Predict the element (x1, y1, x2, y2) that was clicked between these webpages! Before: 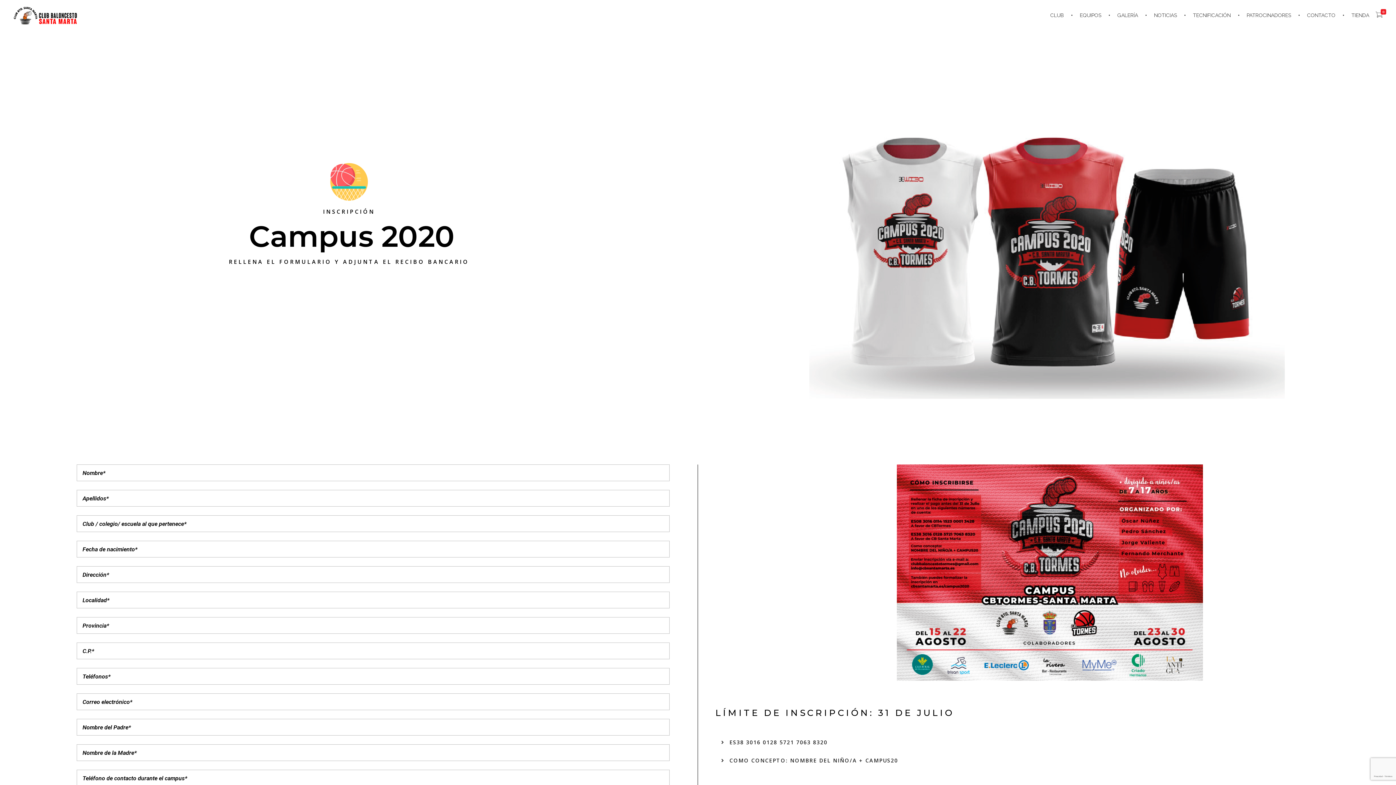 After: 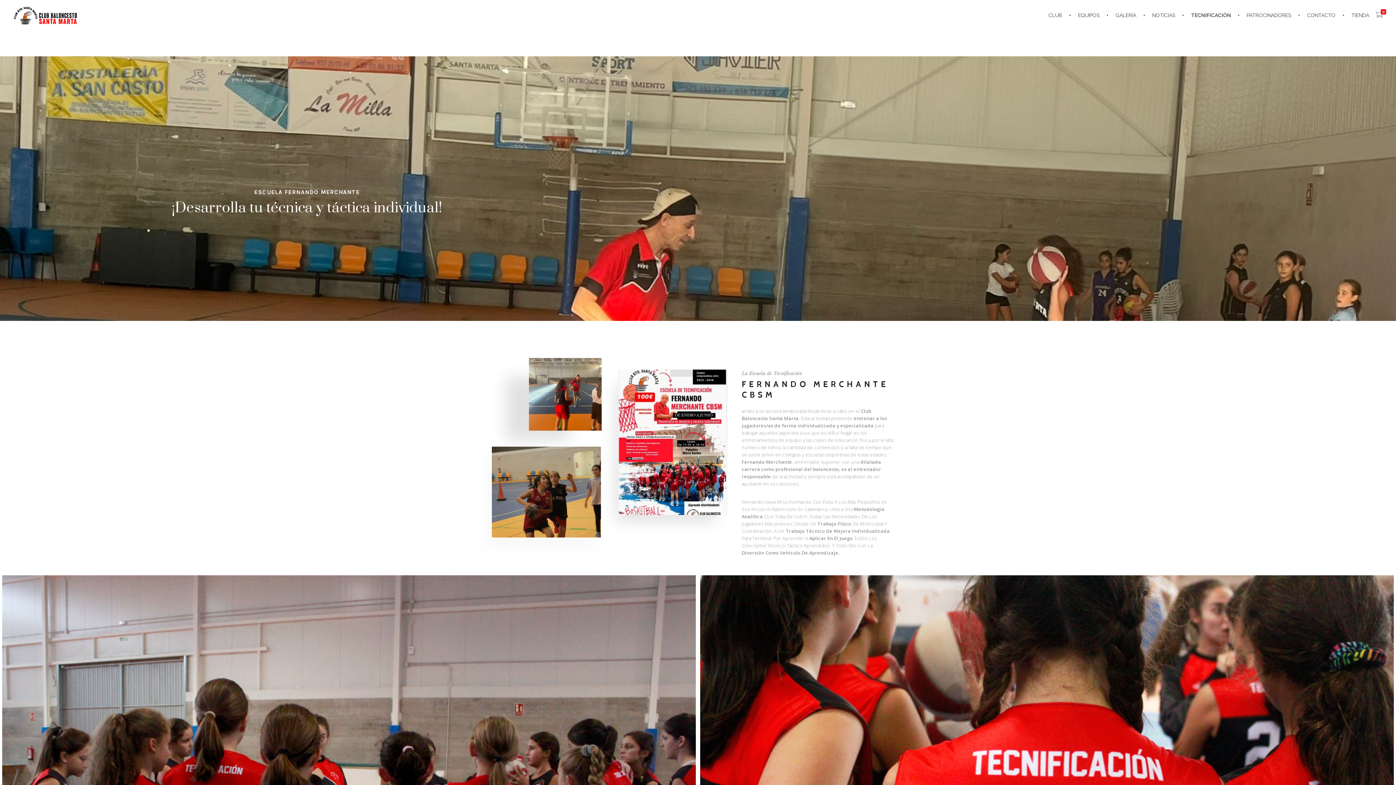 Action: label: TECNIFICACIÓN  bbox: (1186, 0, 1240, 30)